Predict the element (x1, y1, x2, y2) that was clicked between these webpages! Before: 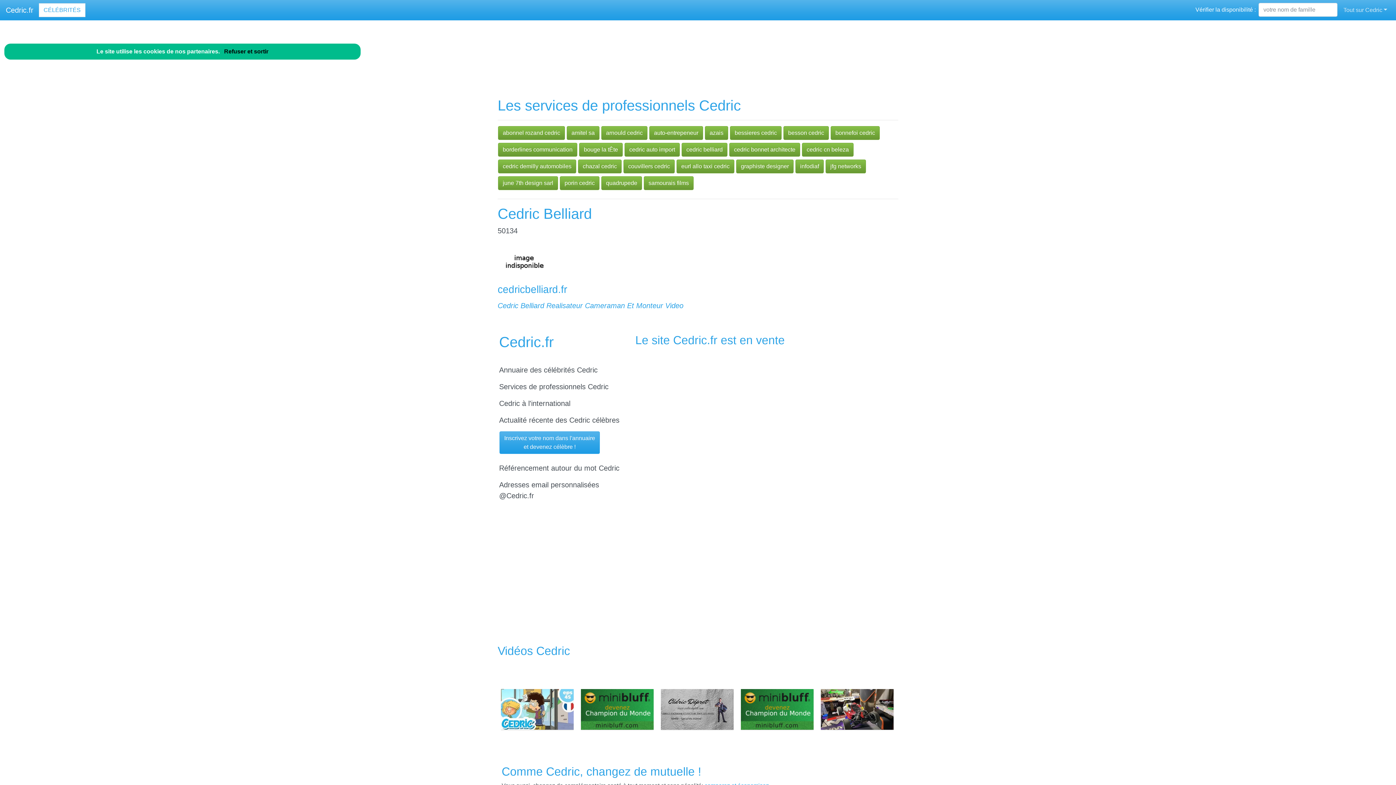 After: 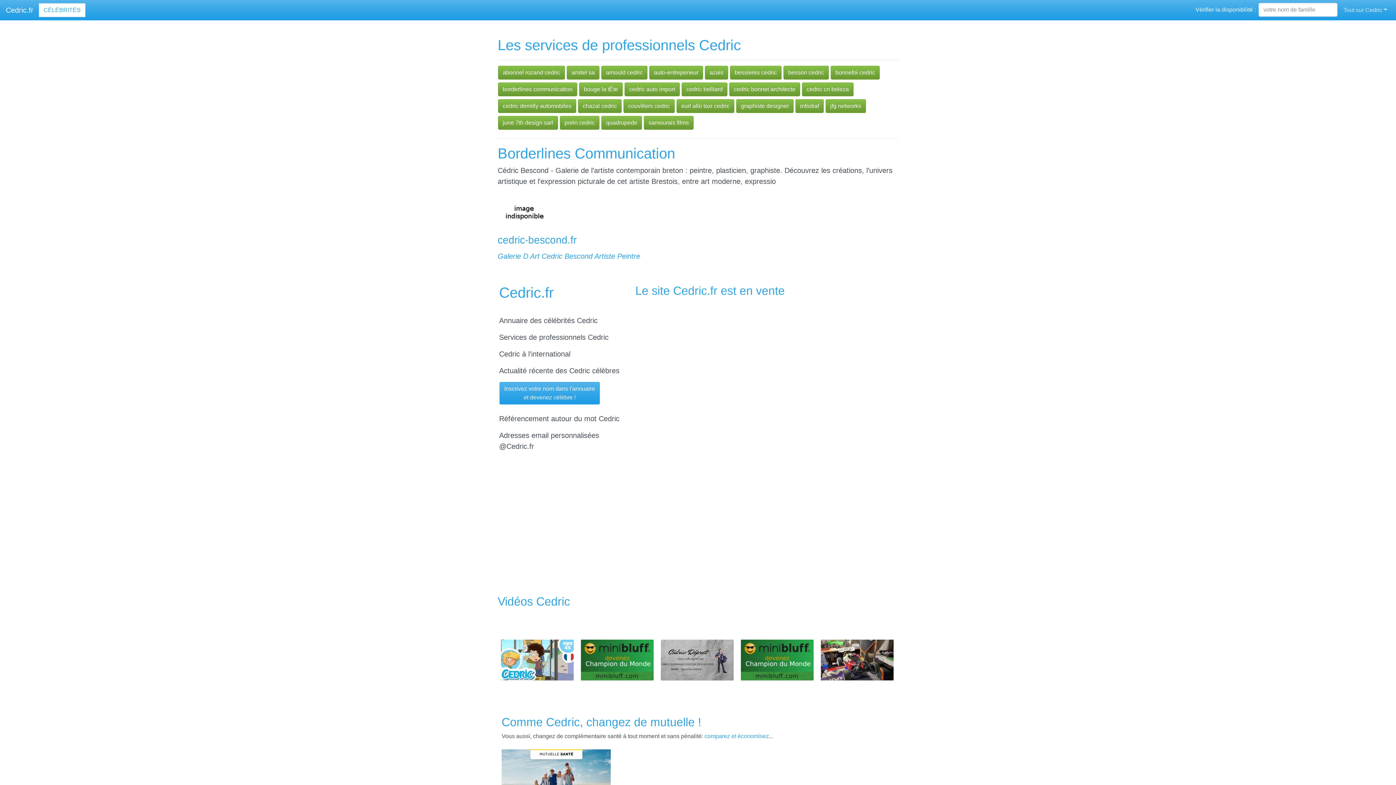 Action: bbox: (498, 142, 577, 156) label: borderlines communication